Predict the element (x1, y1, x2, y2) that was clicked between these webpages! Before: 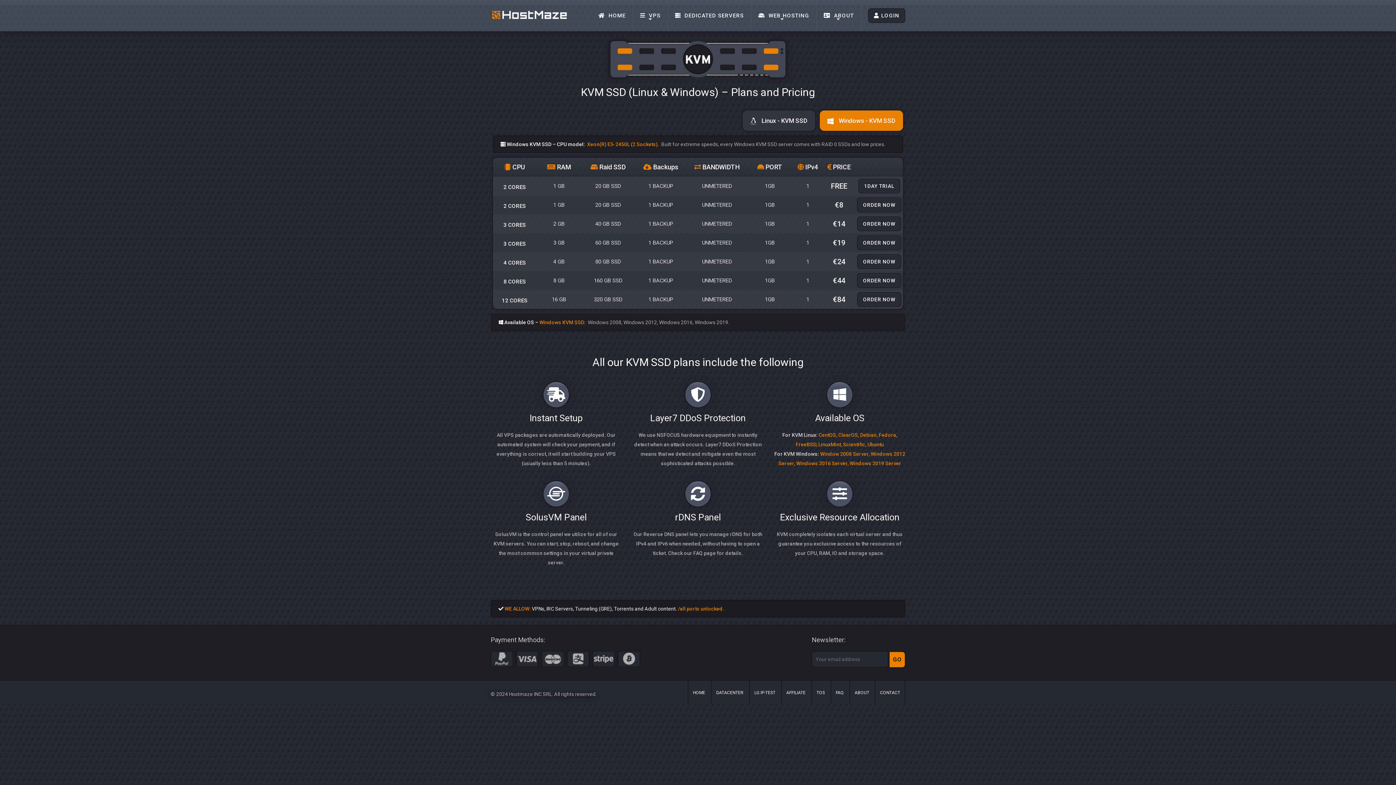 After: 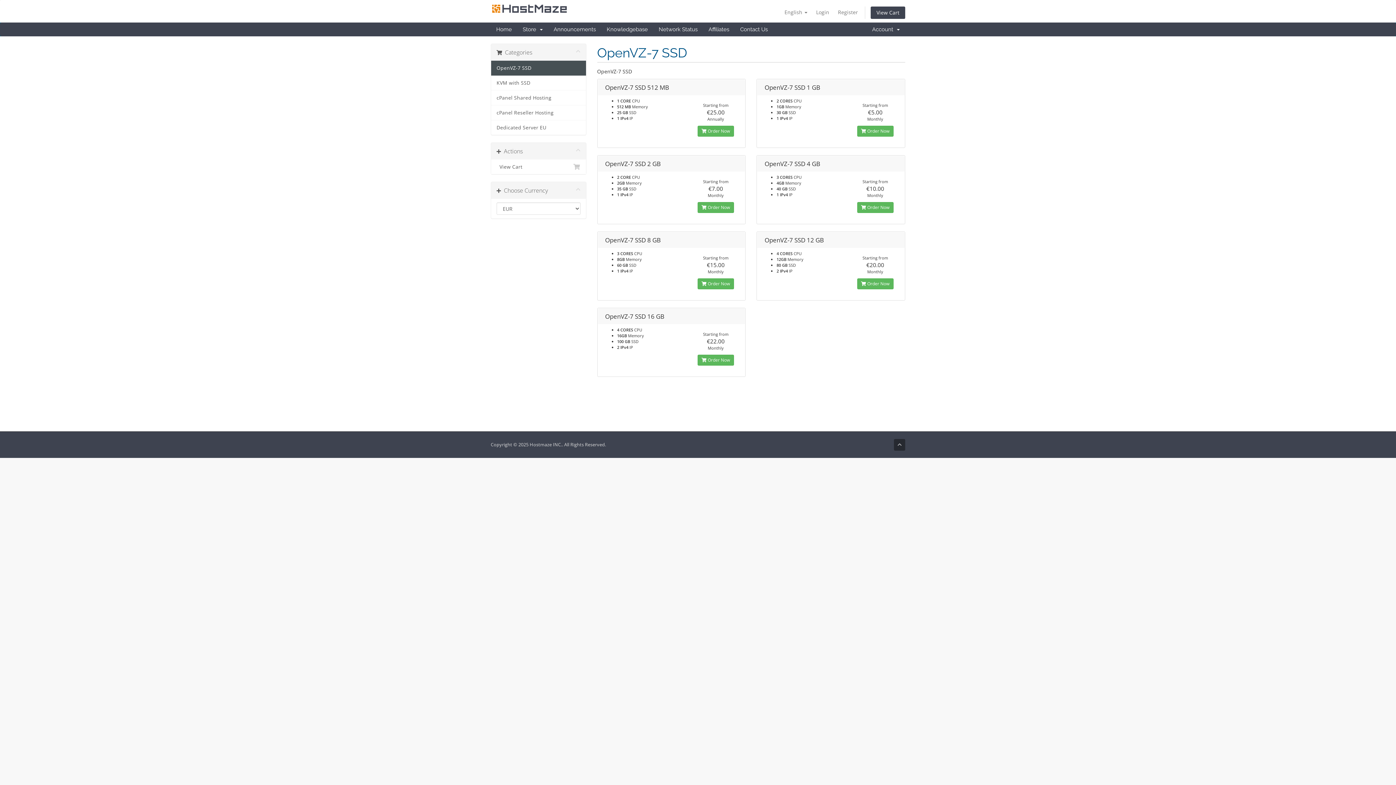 Action: label: ORDER NOW bbox: (857, 254, 901, 269)